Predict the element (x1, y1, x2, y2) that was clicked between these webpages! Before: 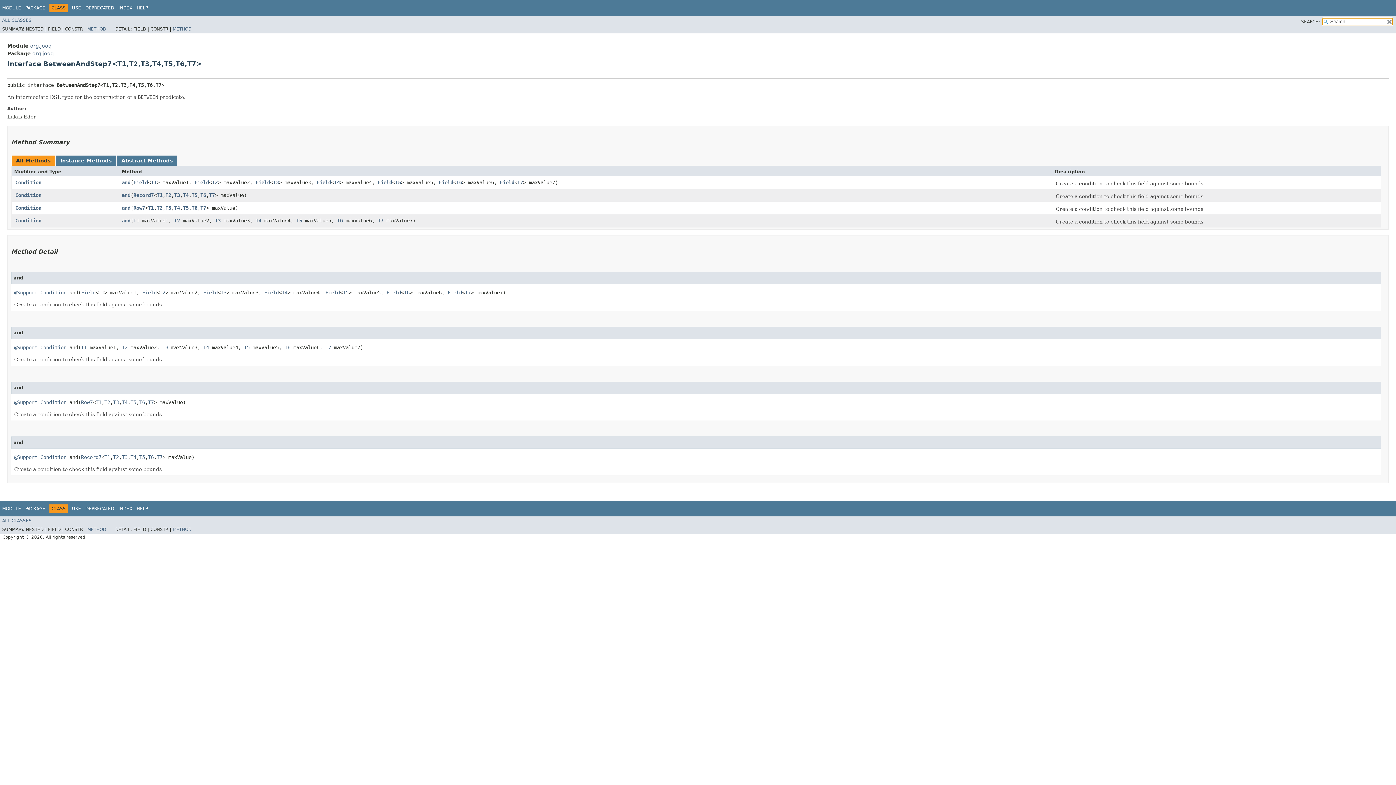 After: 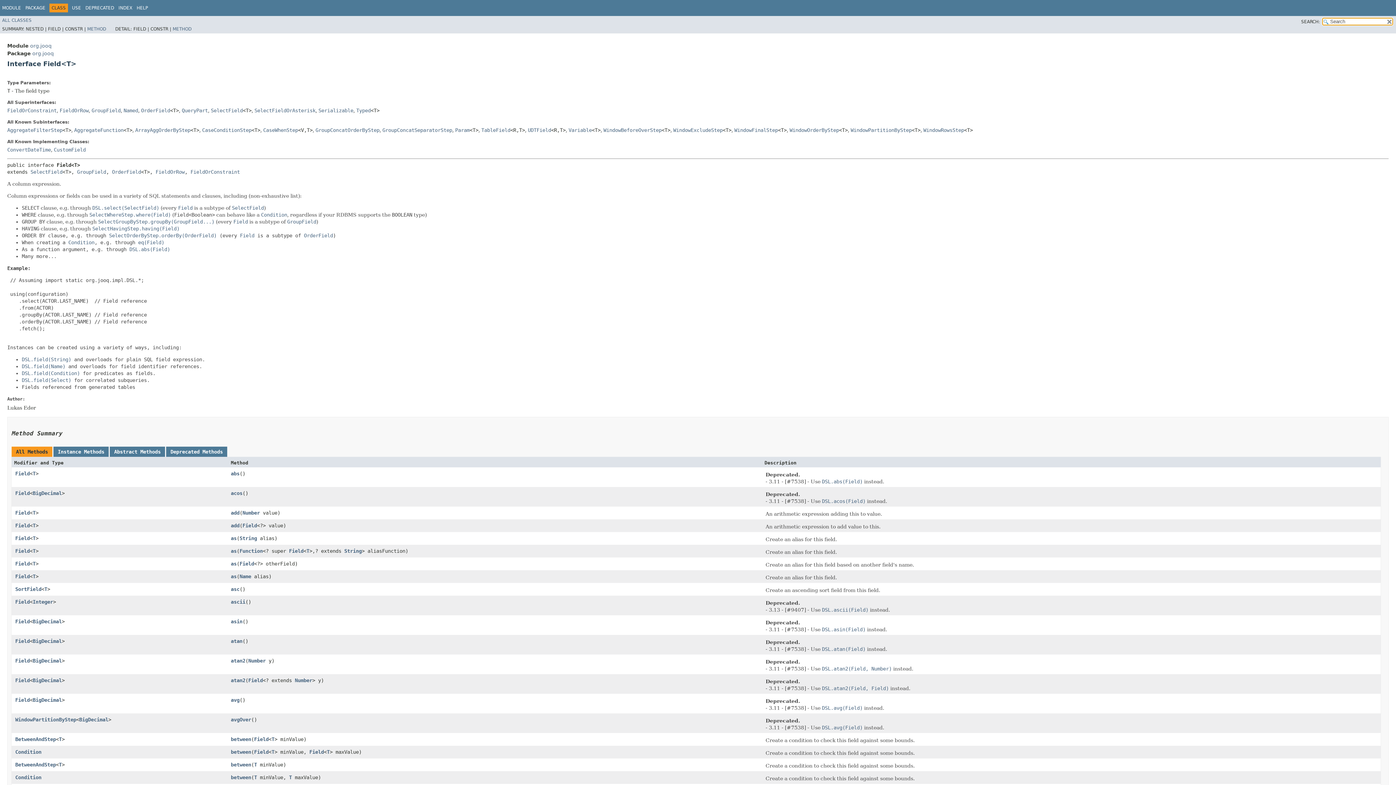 Action: bbox: (142, 289, 156, 295) label: Field